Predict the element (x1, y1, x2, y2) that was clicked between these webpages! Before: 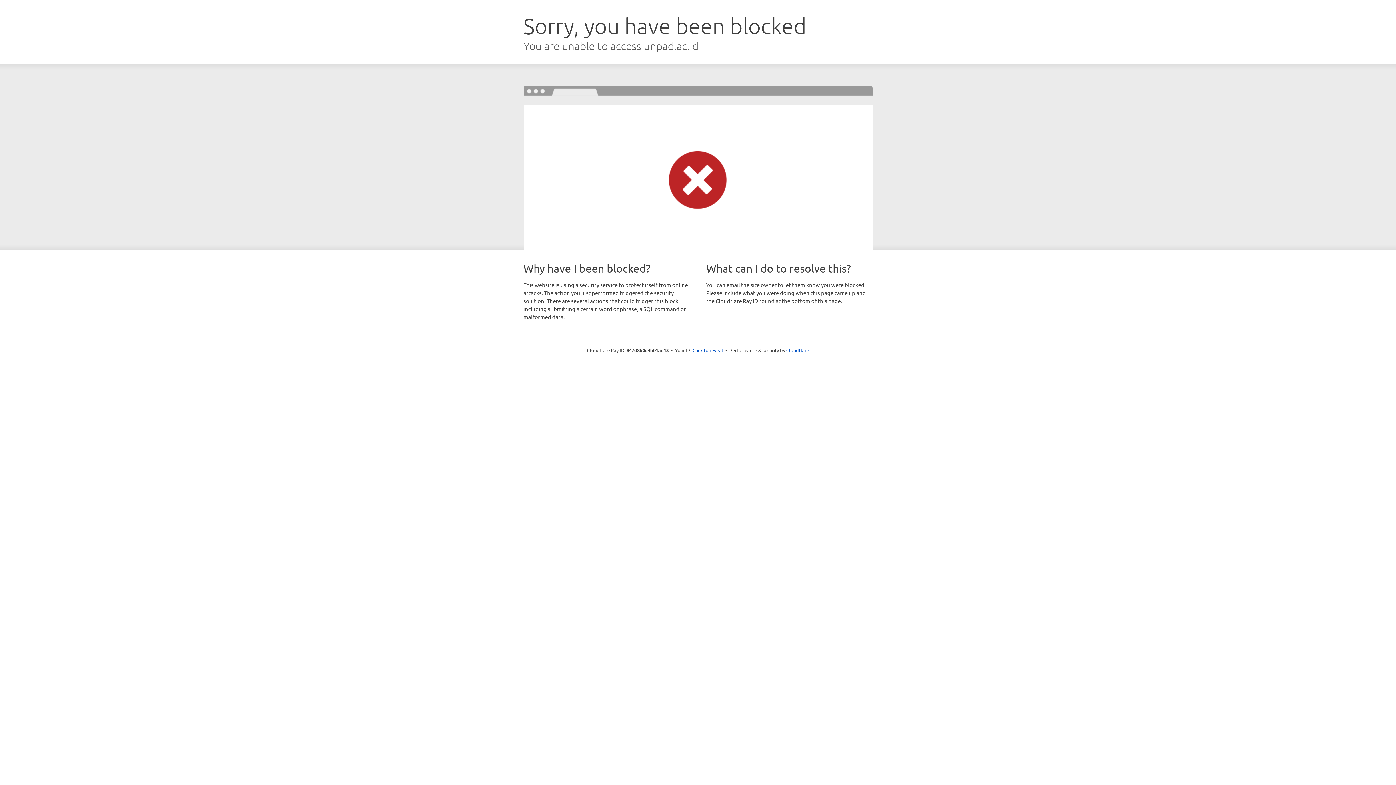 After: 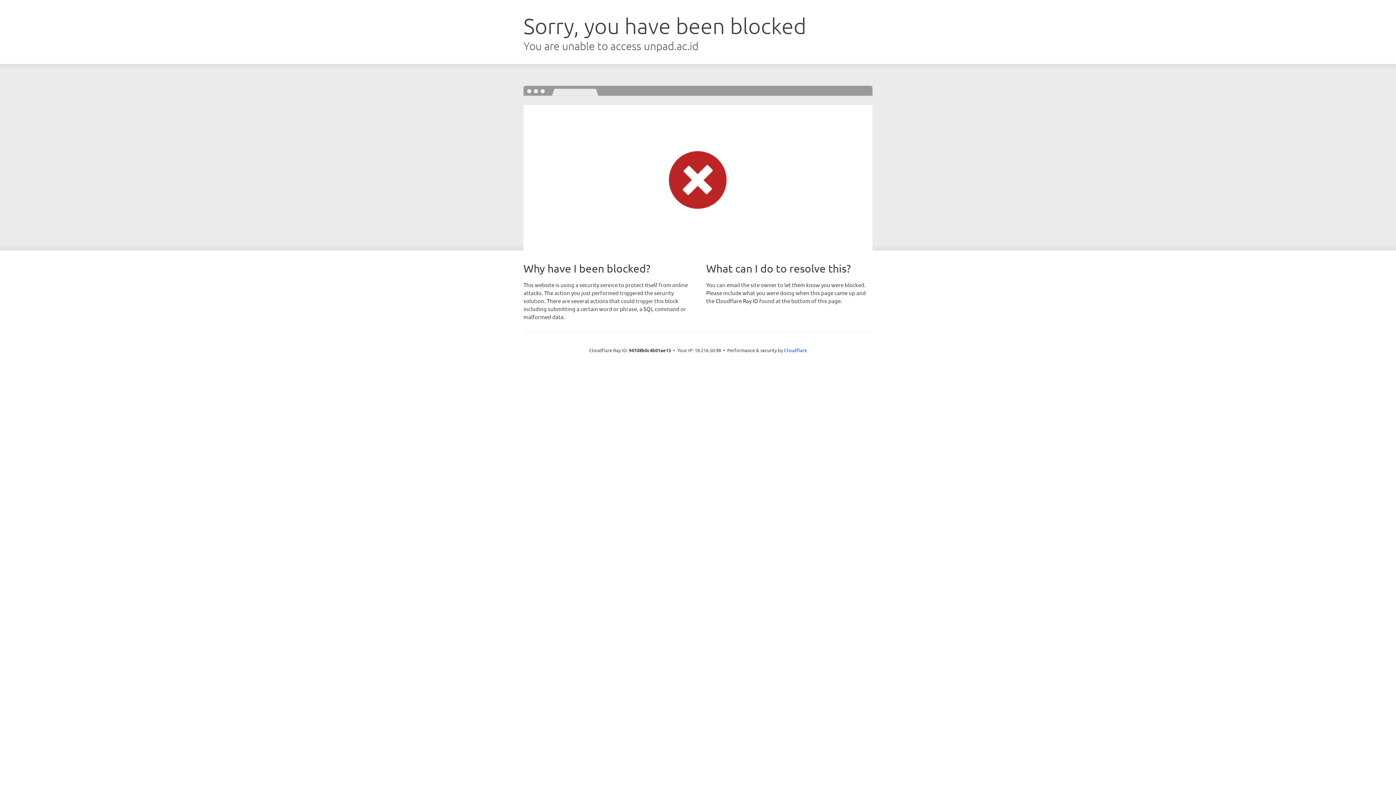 Action: bbox: (692, 346, 723, 353) label: Click to reveal